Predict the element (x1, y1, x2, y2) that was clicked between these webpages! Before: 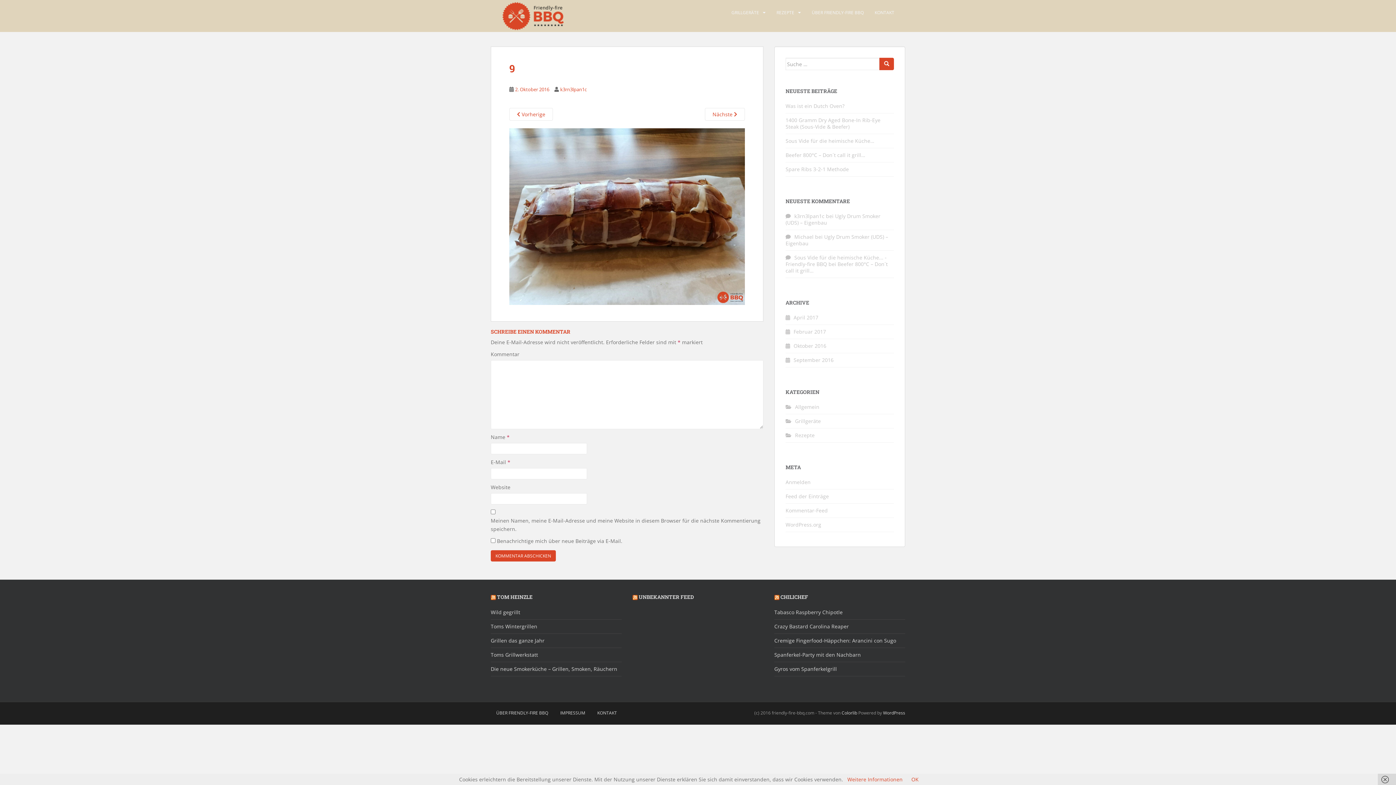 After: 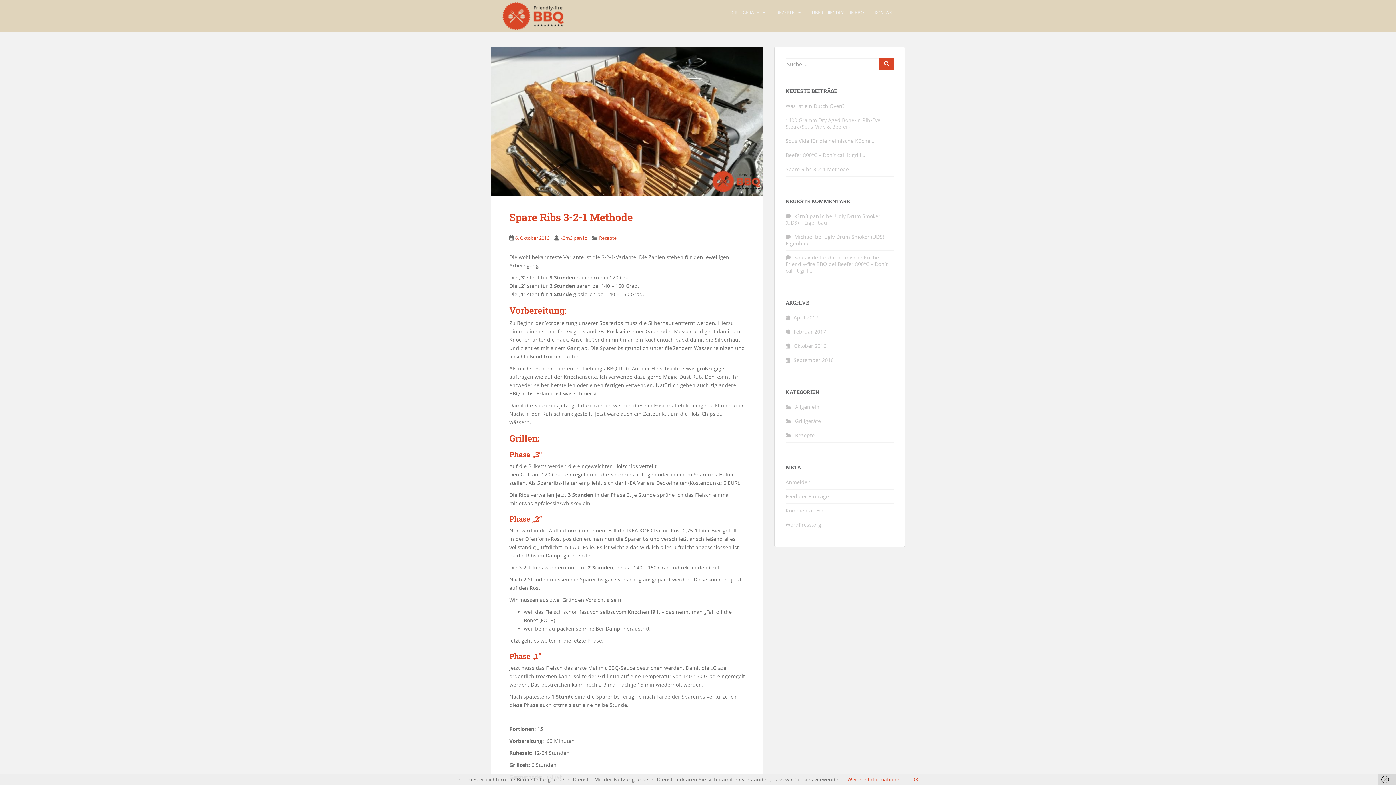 Action: bbox: (785, 165, 849, 172) label: Spare Ribs 3-2-1 Methode